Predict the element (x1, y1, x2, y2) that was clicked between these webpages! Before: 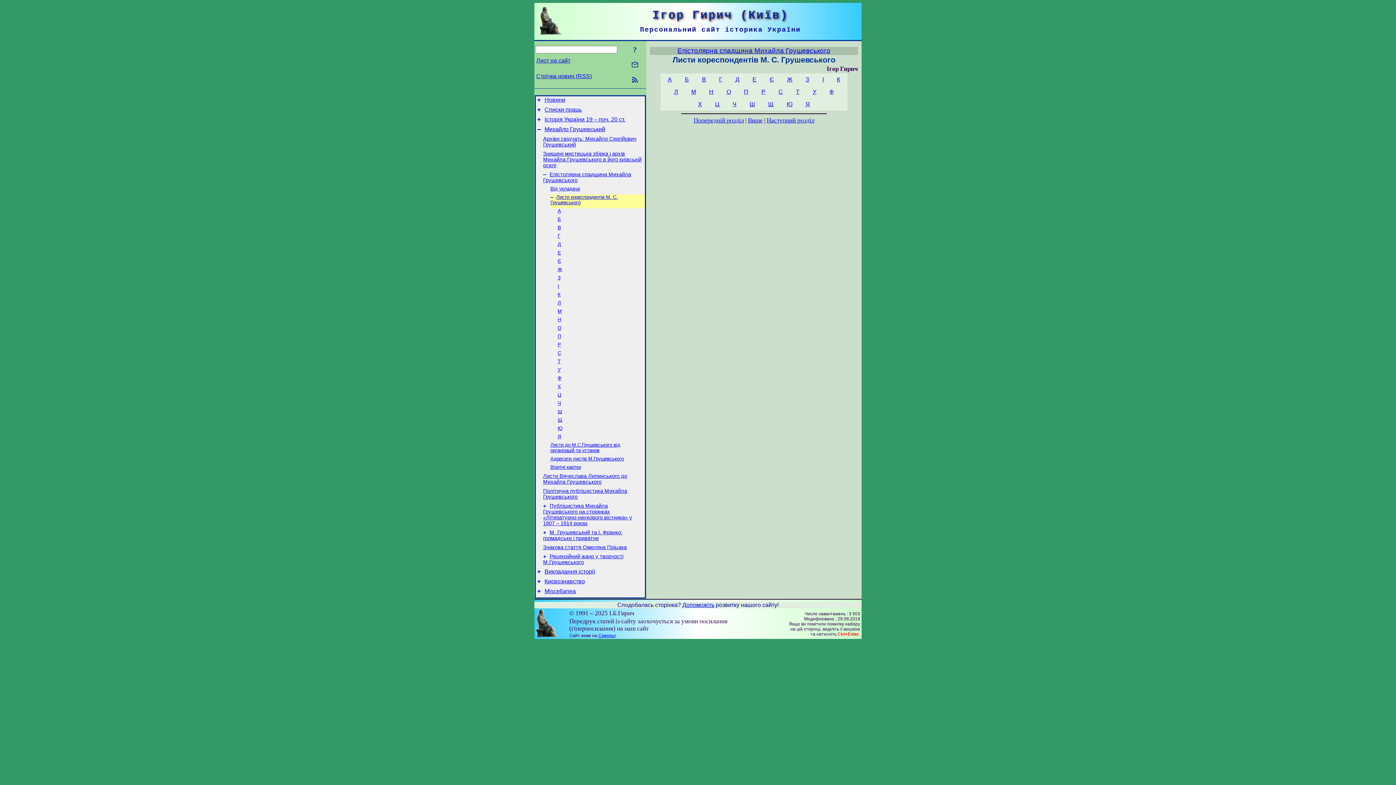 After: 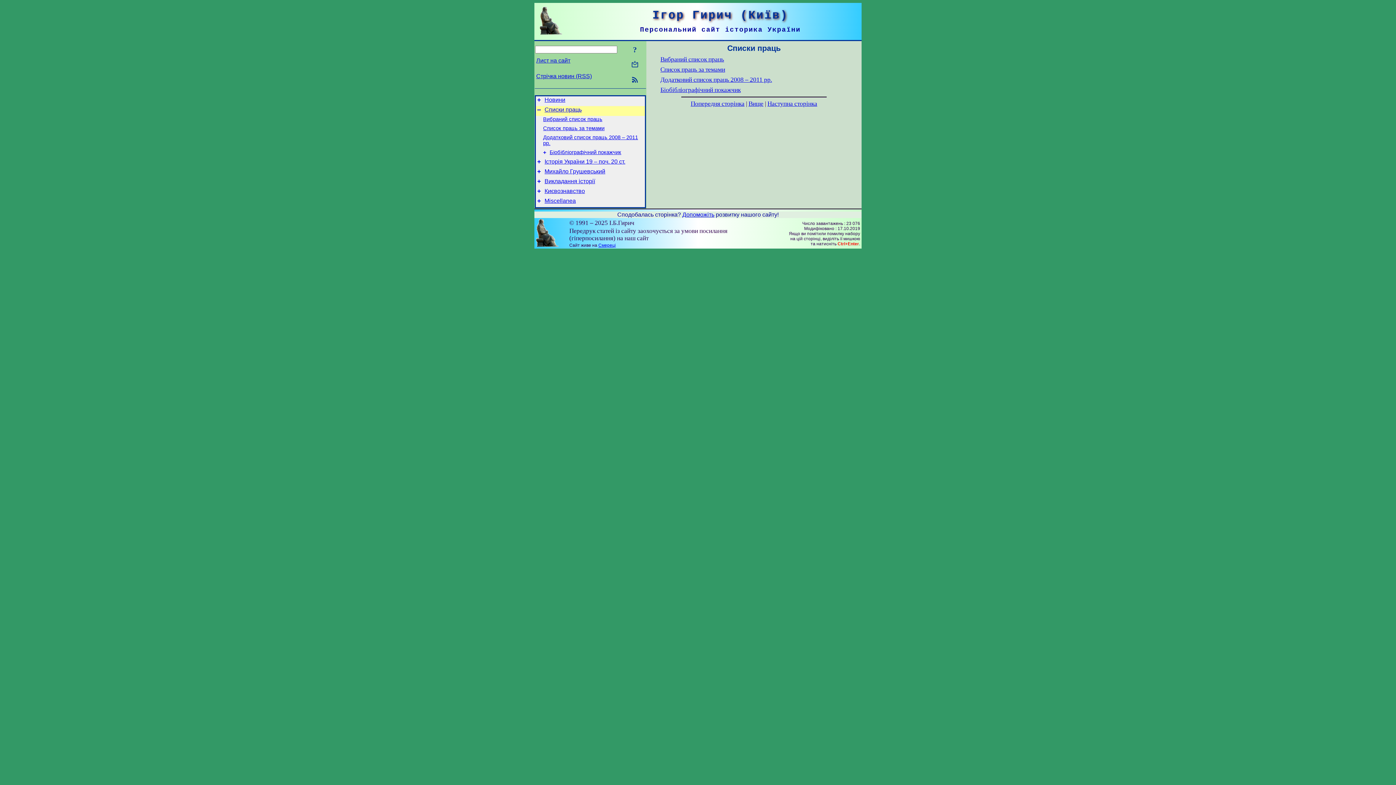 Action: bbox: (537, 106, 541, 113) label: +